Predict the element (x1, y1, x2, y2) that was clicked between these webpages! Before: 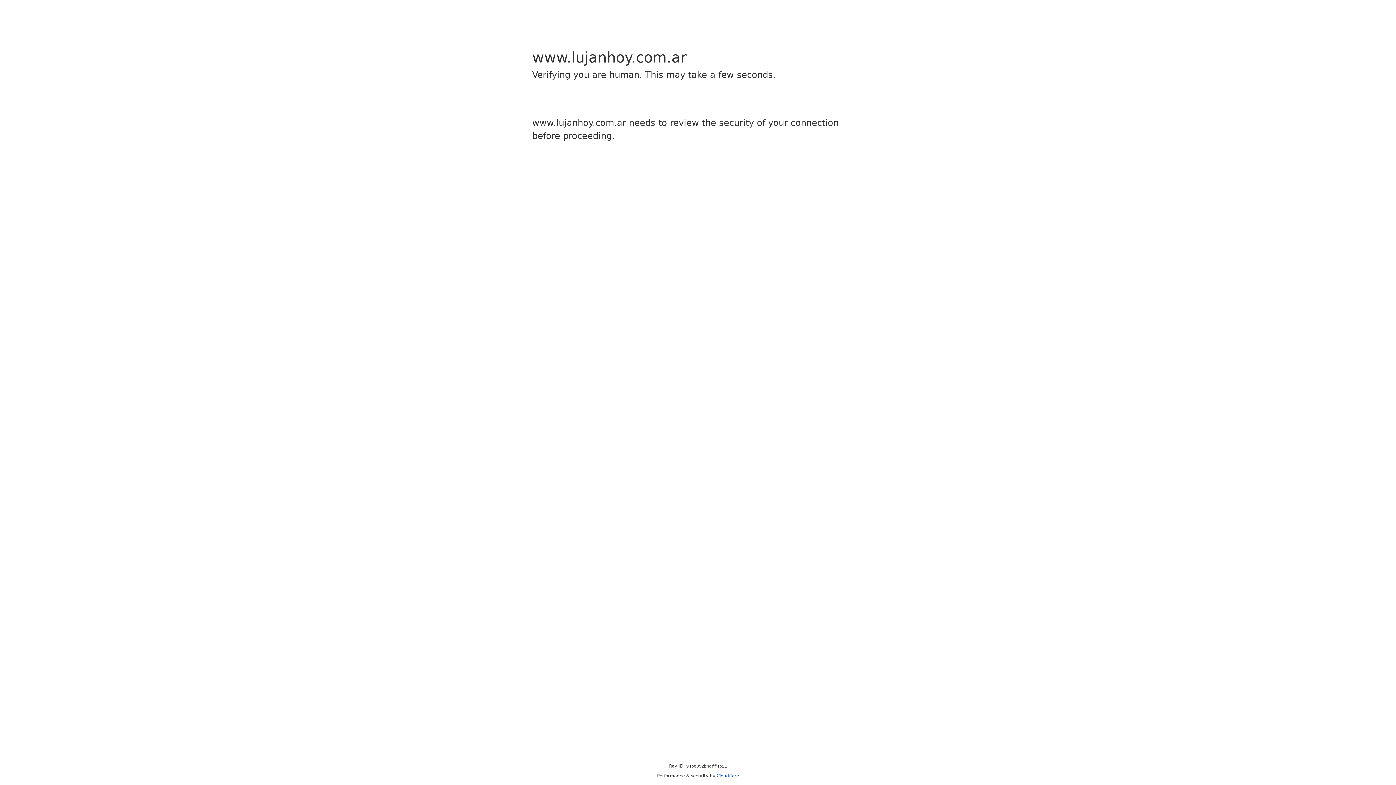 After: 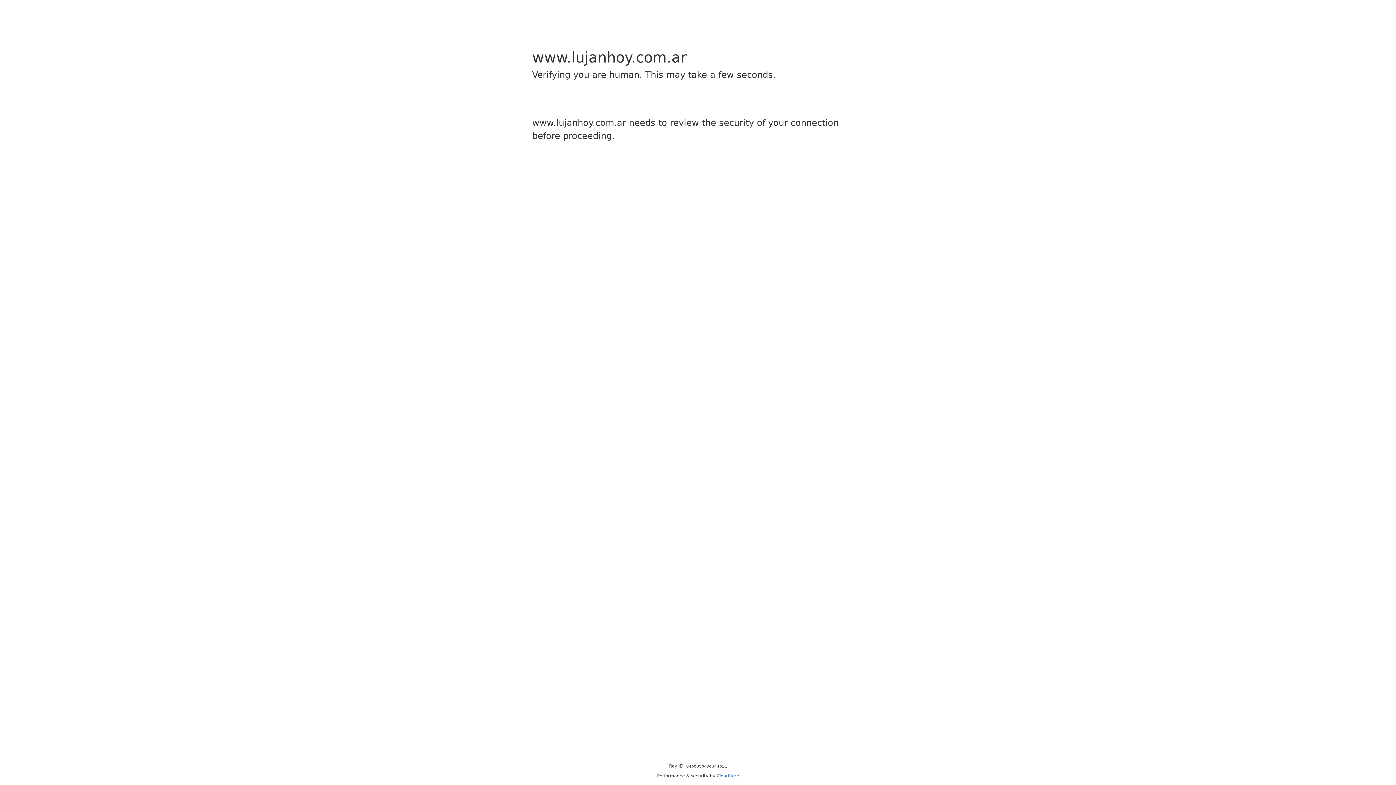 Action: bbox: (716, 773, 739, 778) label: Cloudflare